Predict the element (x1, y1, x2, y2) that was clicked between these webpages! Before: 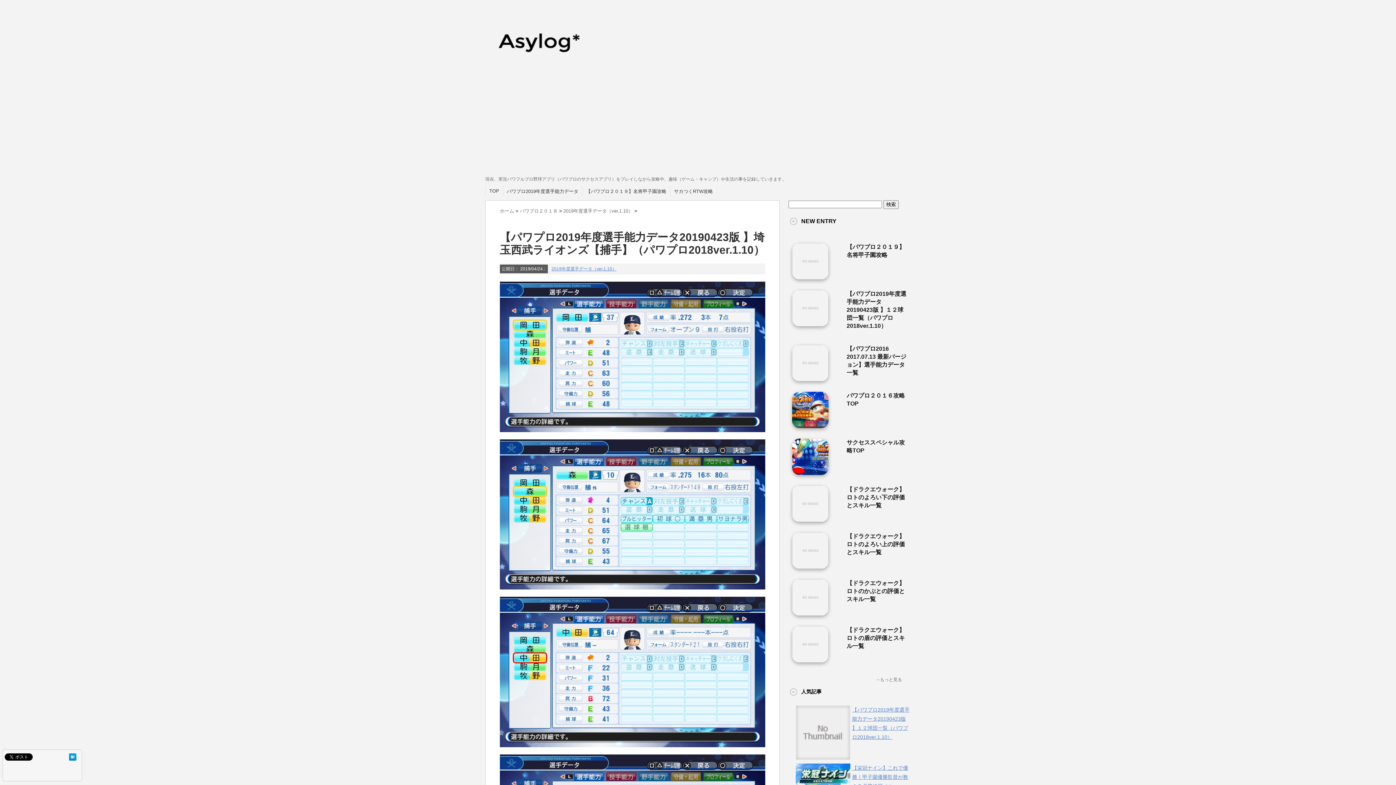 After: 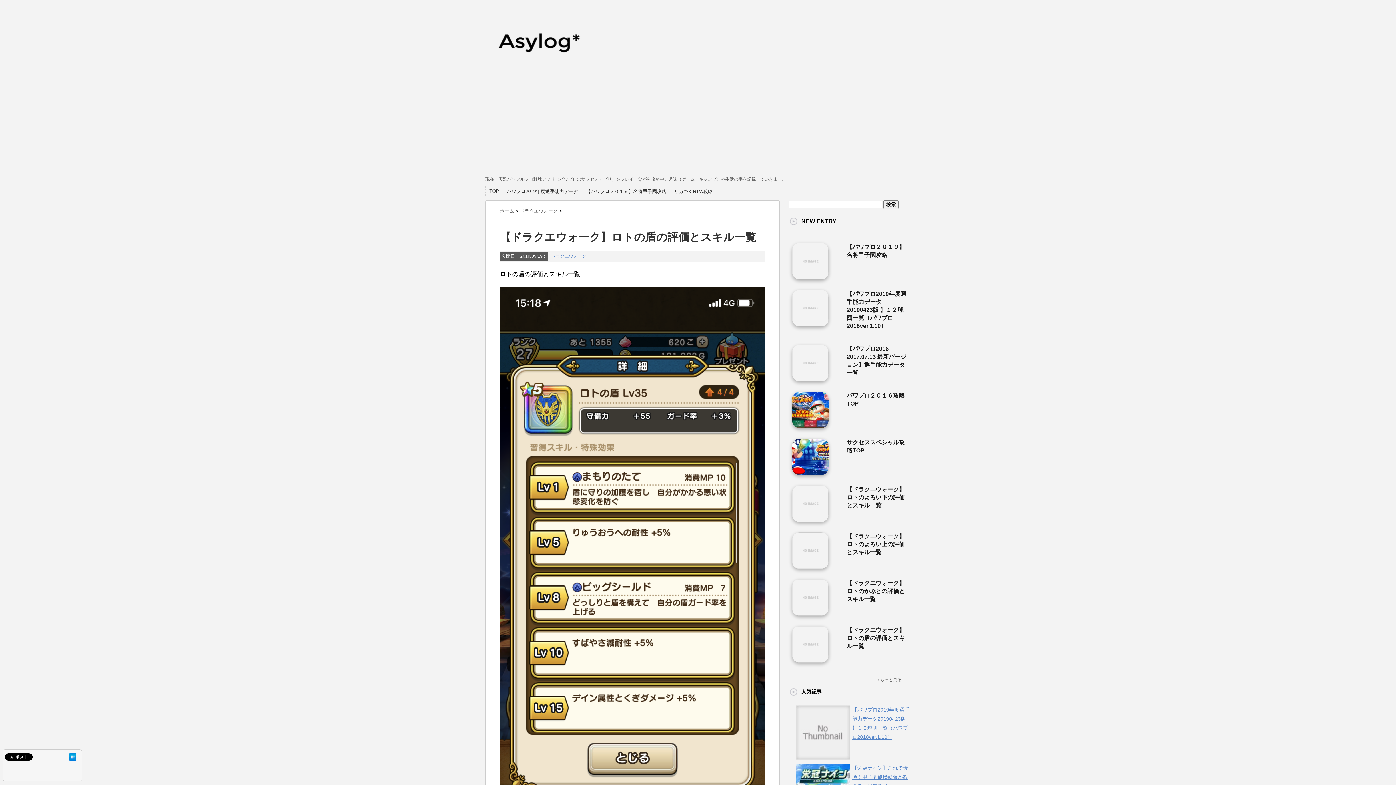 Action: bbox: (792, 657, 828, 662)